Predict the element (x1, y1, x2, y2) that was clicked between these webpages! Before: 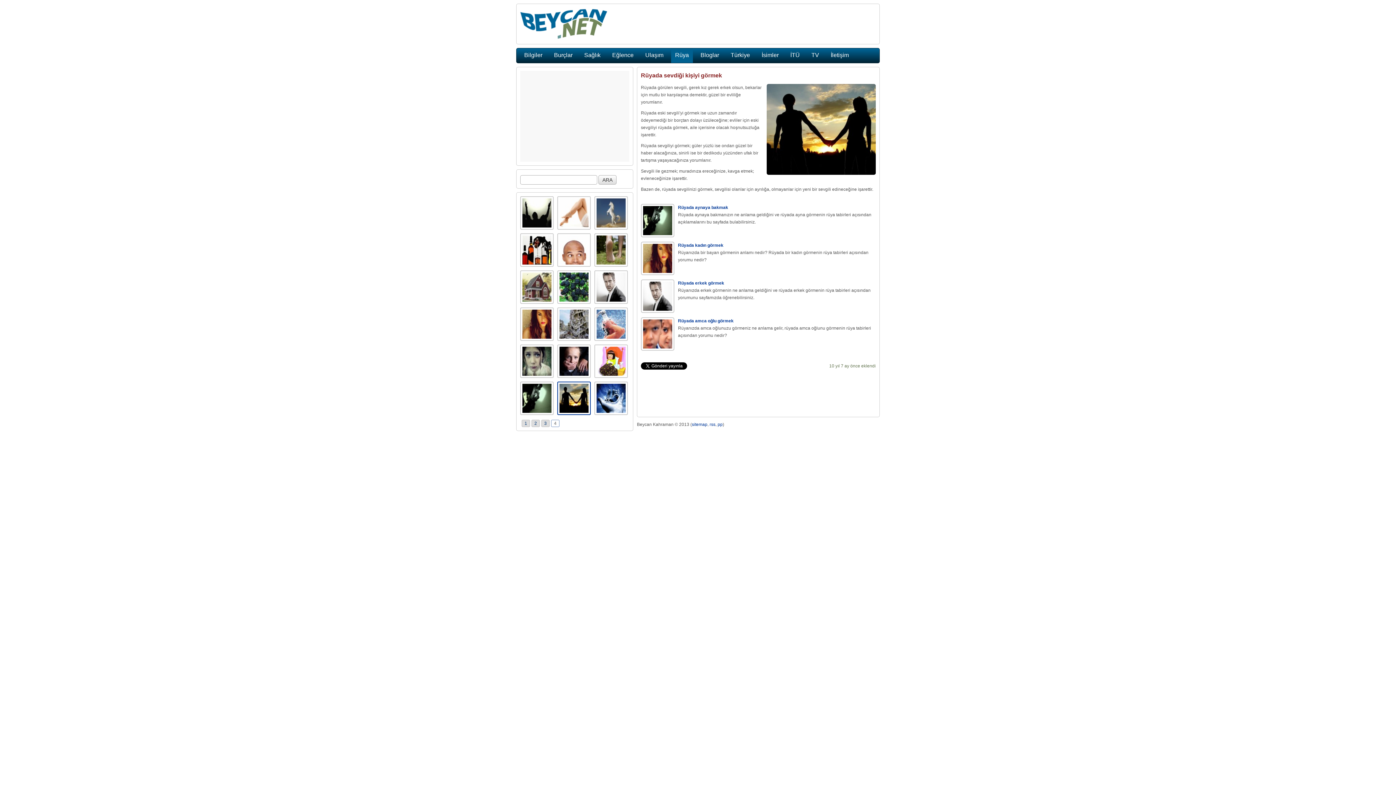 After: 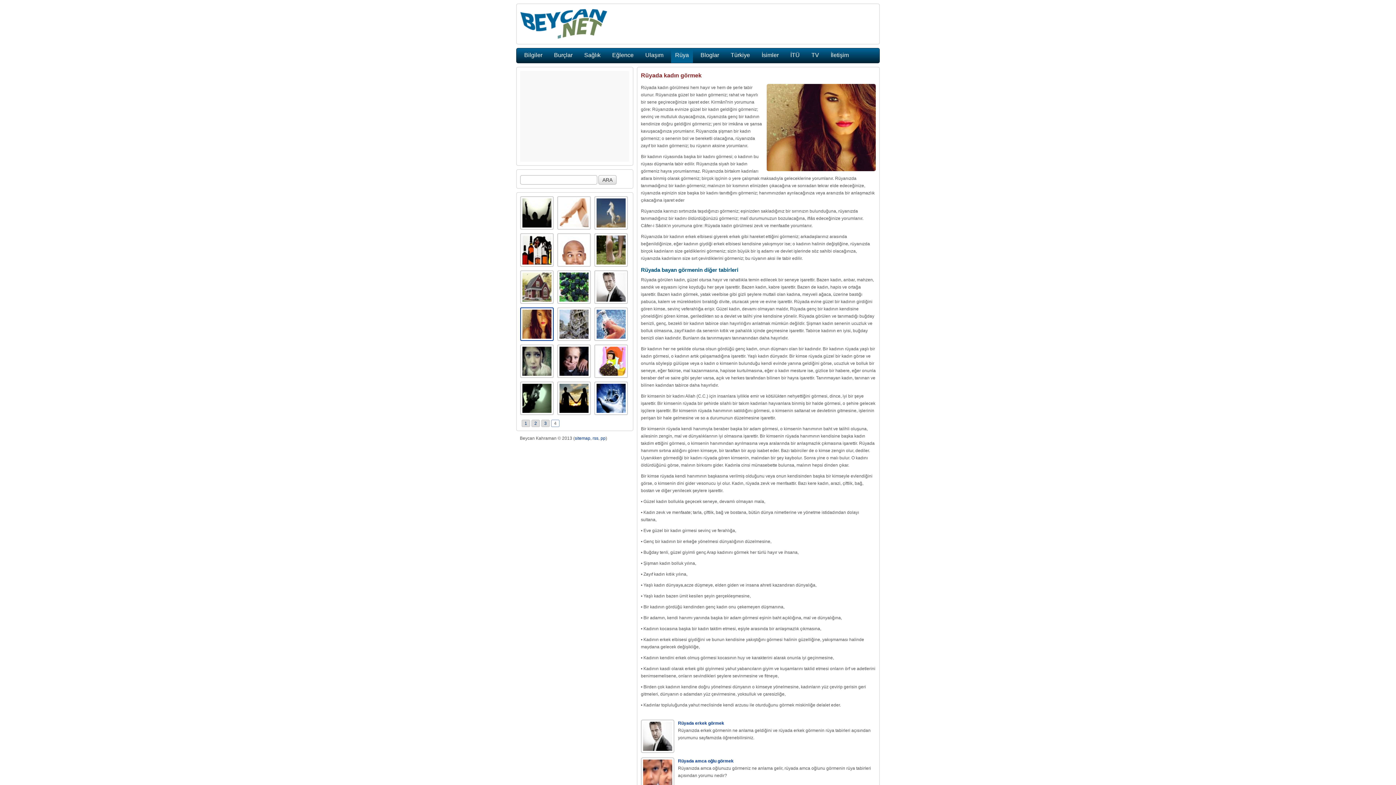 Action: label: Rüyada kadın görmek bbox: (678, 242, 723, 248)